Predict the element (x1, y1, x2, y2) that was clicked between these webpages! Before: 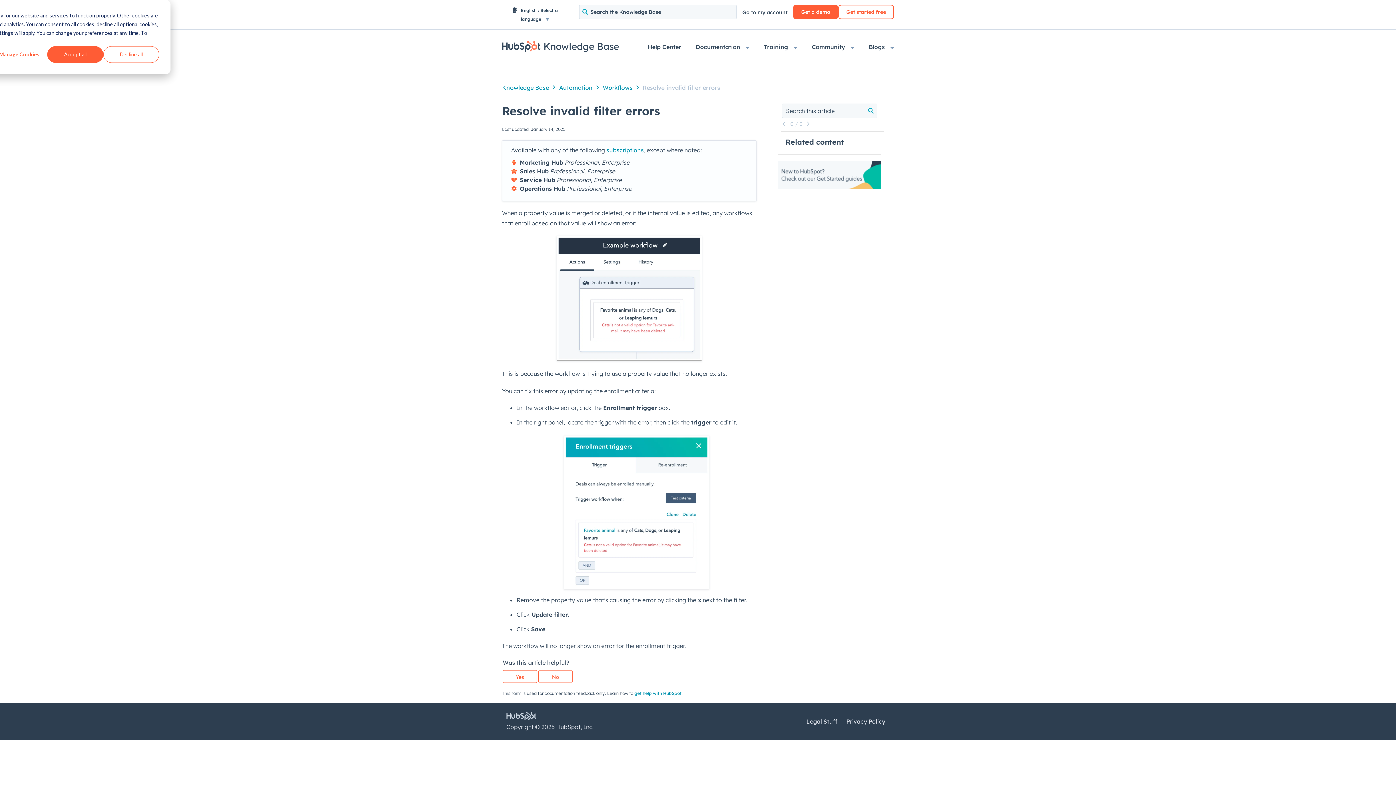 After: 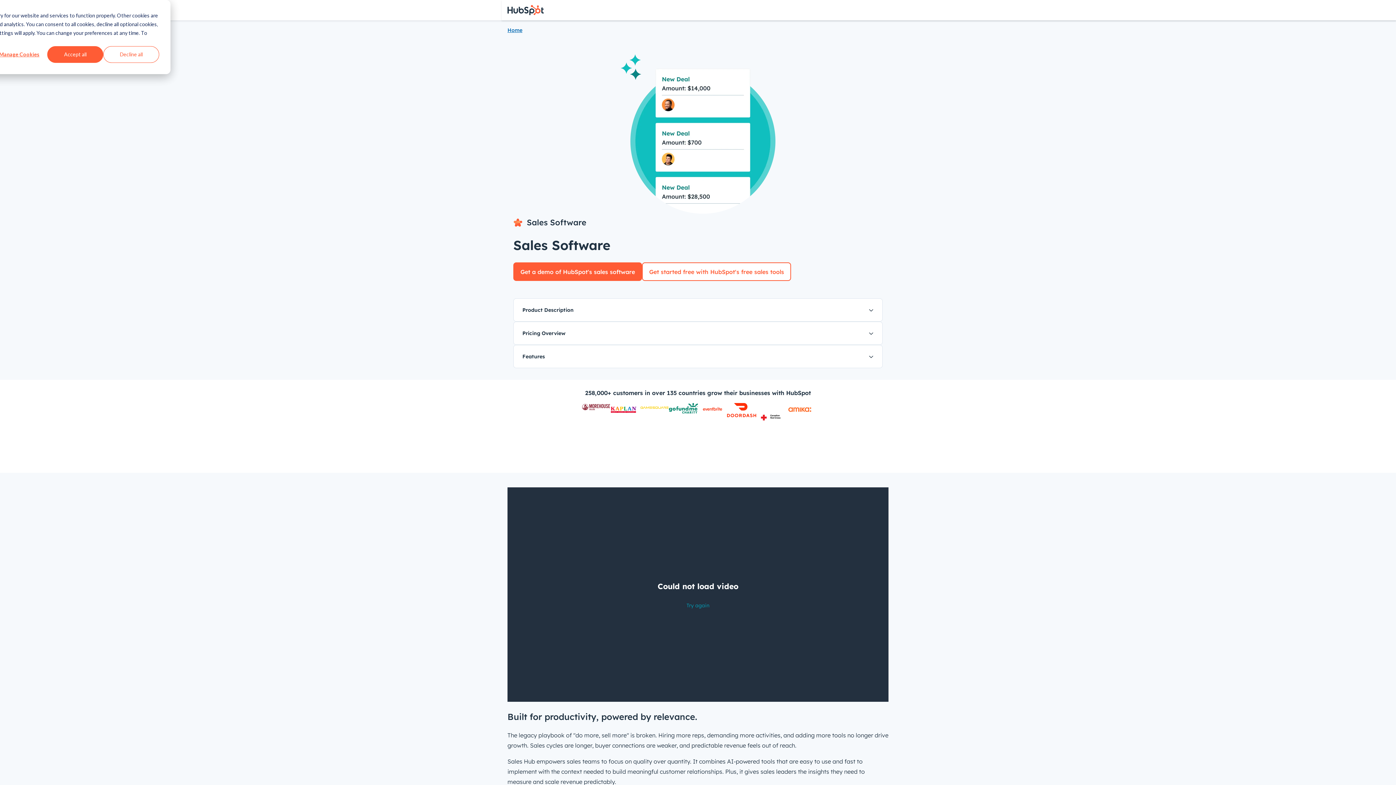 Action: bbox: (587, 167, 615, 174) label: Enterprise